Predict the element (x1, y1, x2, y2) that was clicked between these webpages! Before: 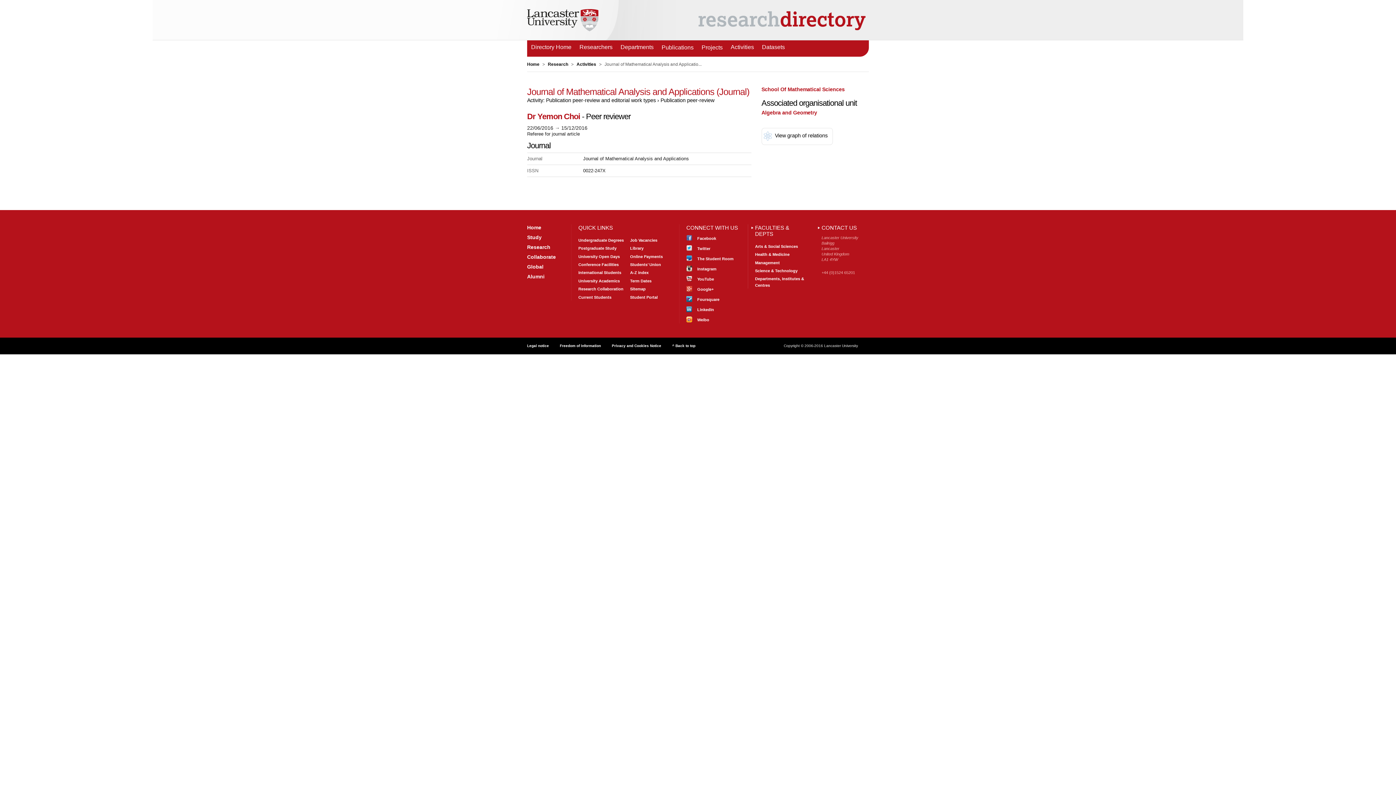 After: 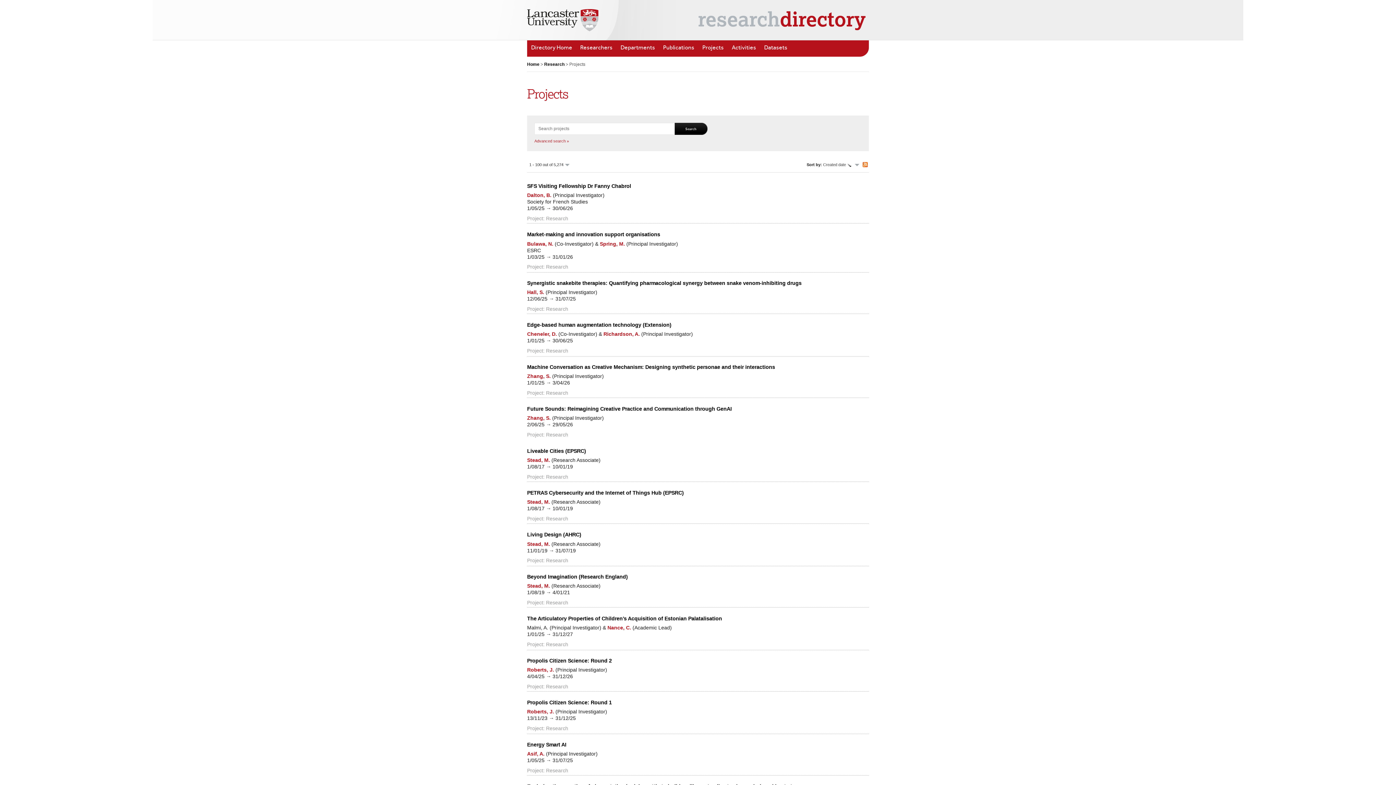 Action: bbox: (697, 40, 726, 56) label: Projects